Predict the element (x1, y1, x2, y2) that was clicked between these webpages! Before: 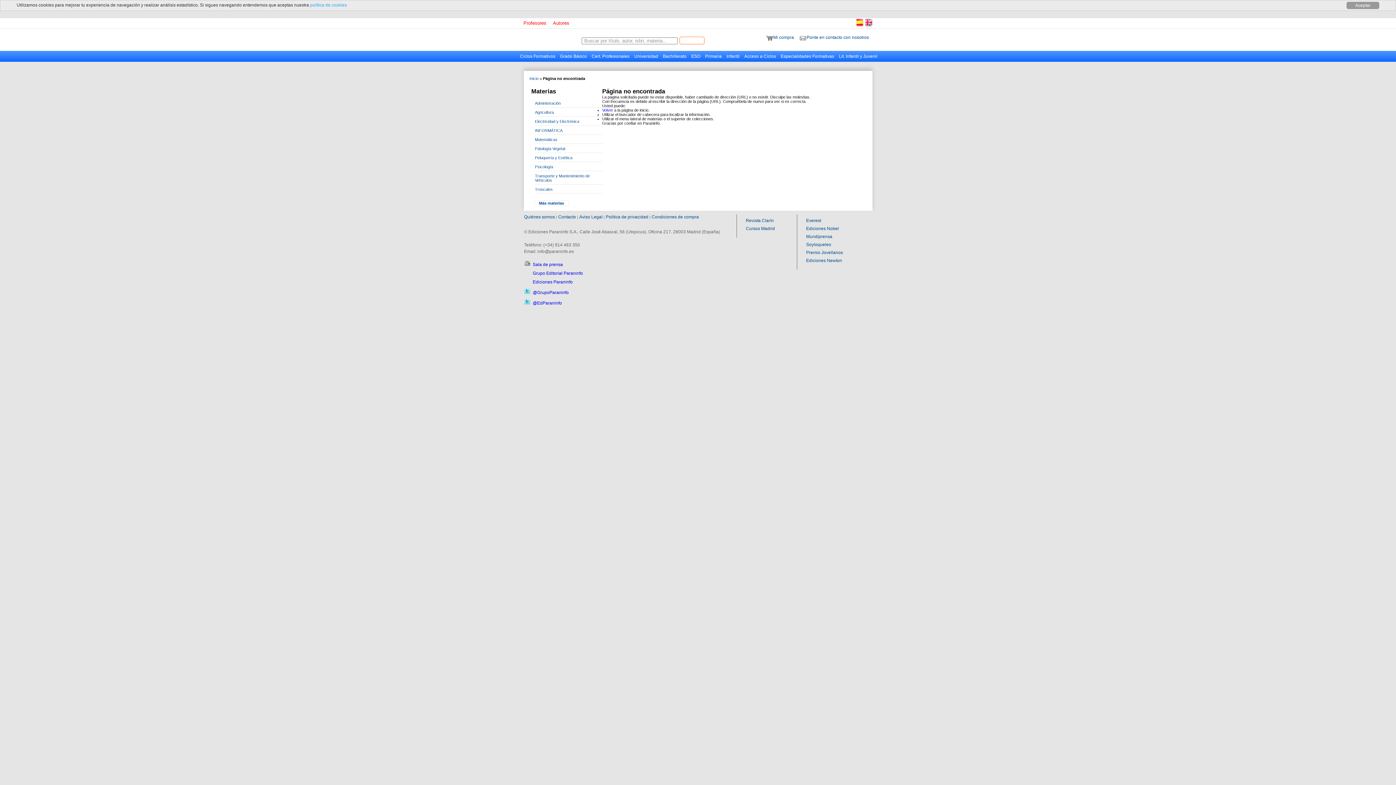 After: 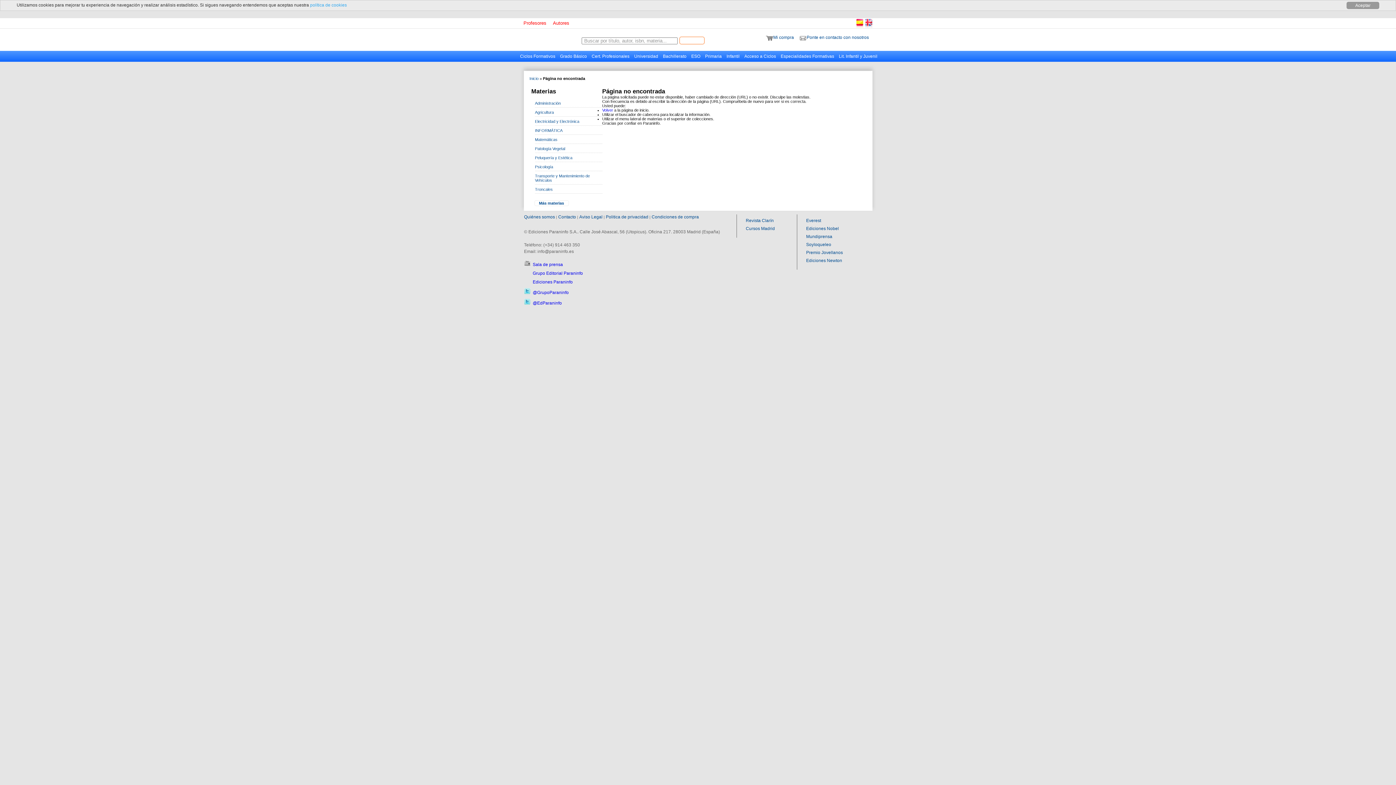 Action: label: Sala de prensa bbox: (532, 262, 563, 267)